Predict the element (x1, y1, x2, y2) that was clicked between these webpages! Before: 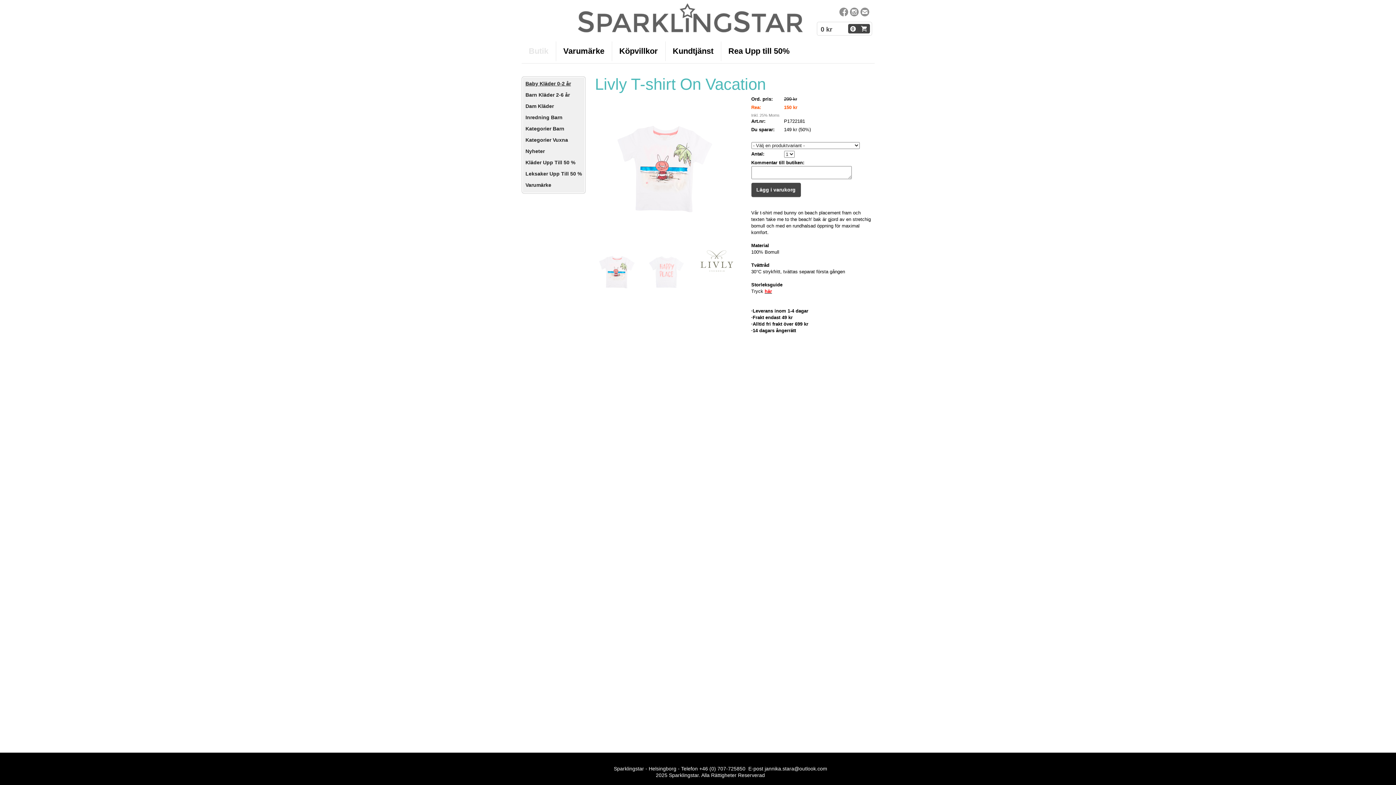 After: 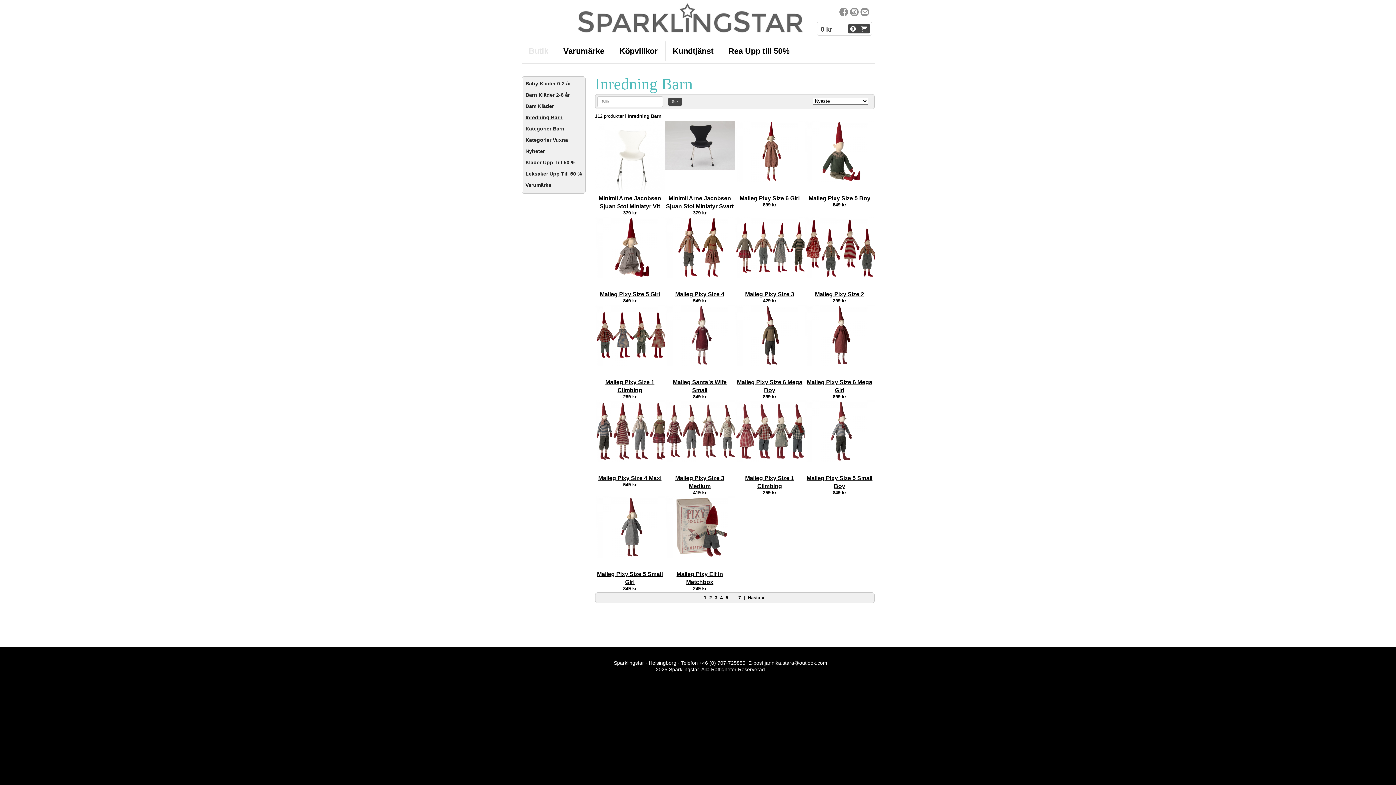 Action: bbox: (523, 112, 583, 123) label: Inredning Barn